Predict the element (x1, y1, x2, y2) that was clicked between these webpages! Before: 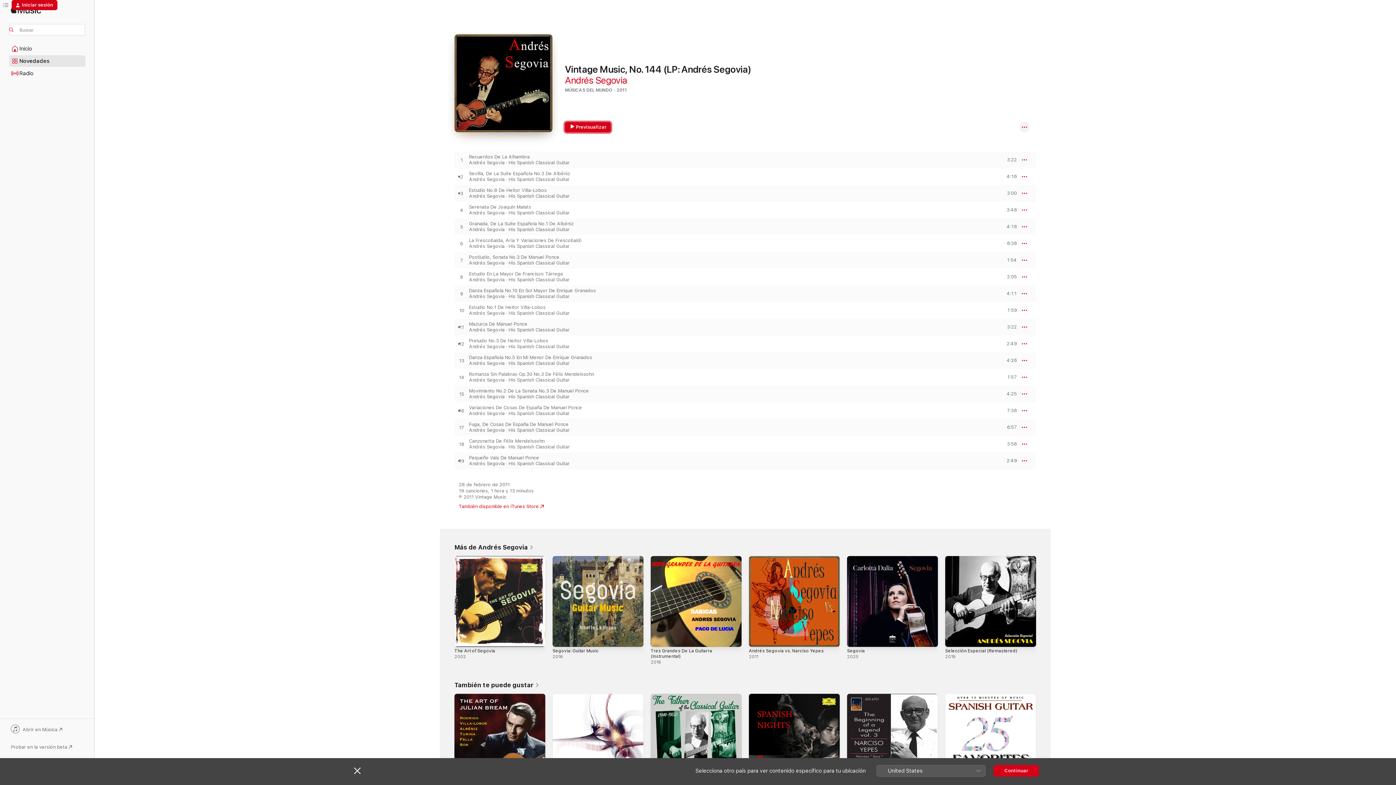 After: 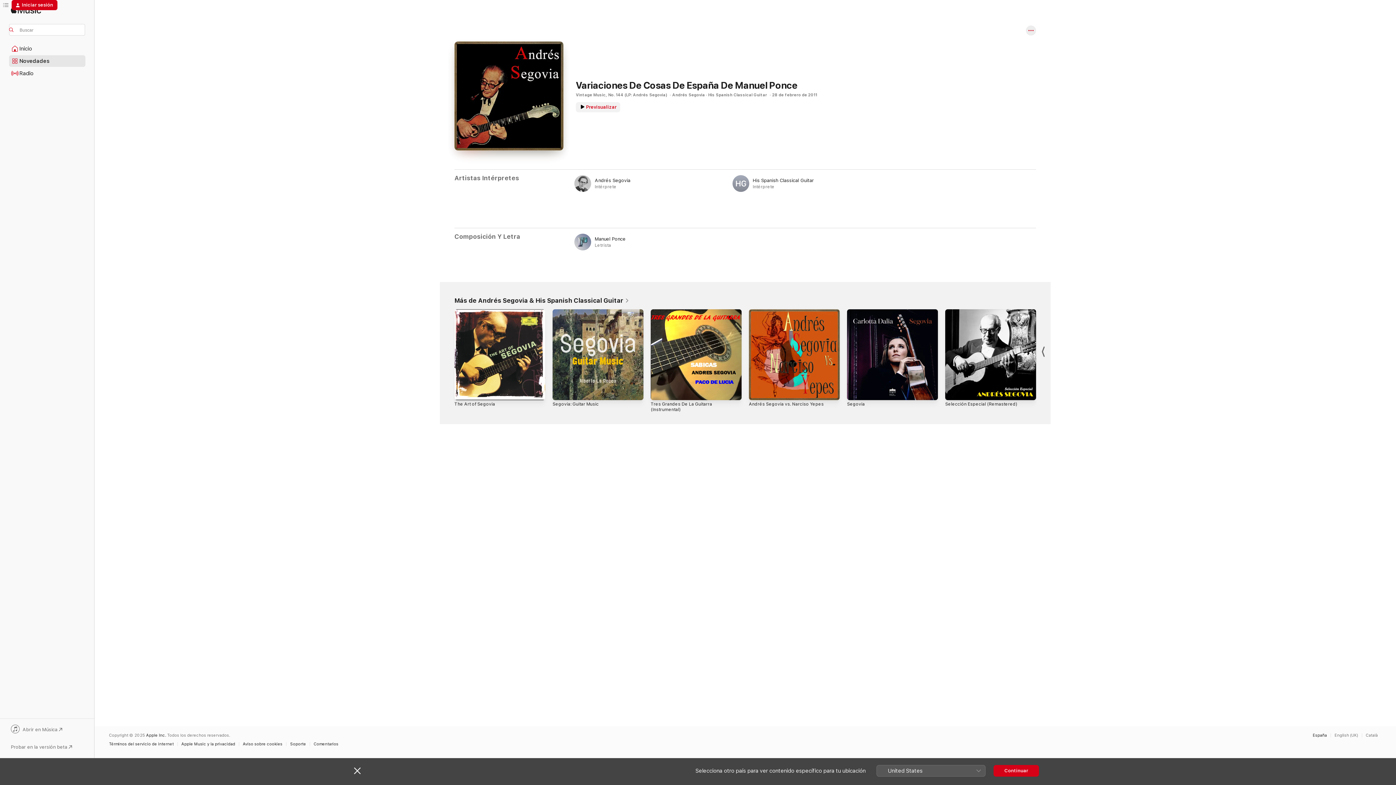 Action: label: Variaciones De Cosas De España De Manuel Ponce bbox: (469, 405, 750, 410)